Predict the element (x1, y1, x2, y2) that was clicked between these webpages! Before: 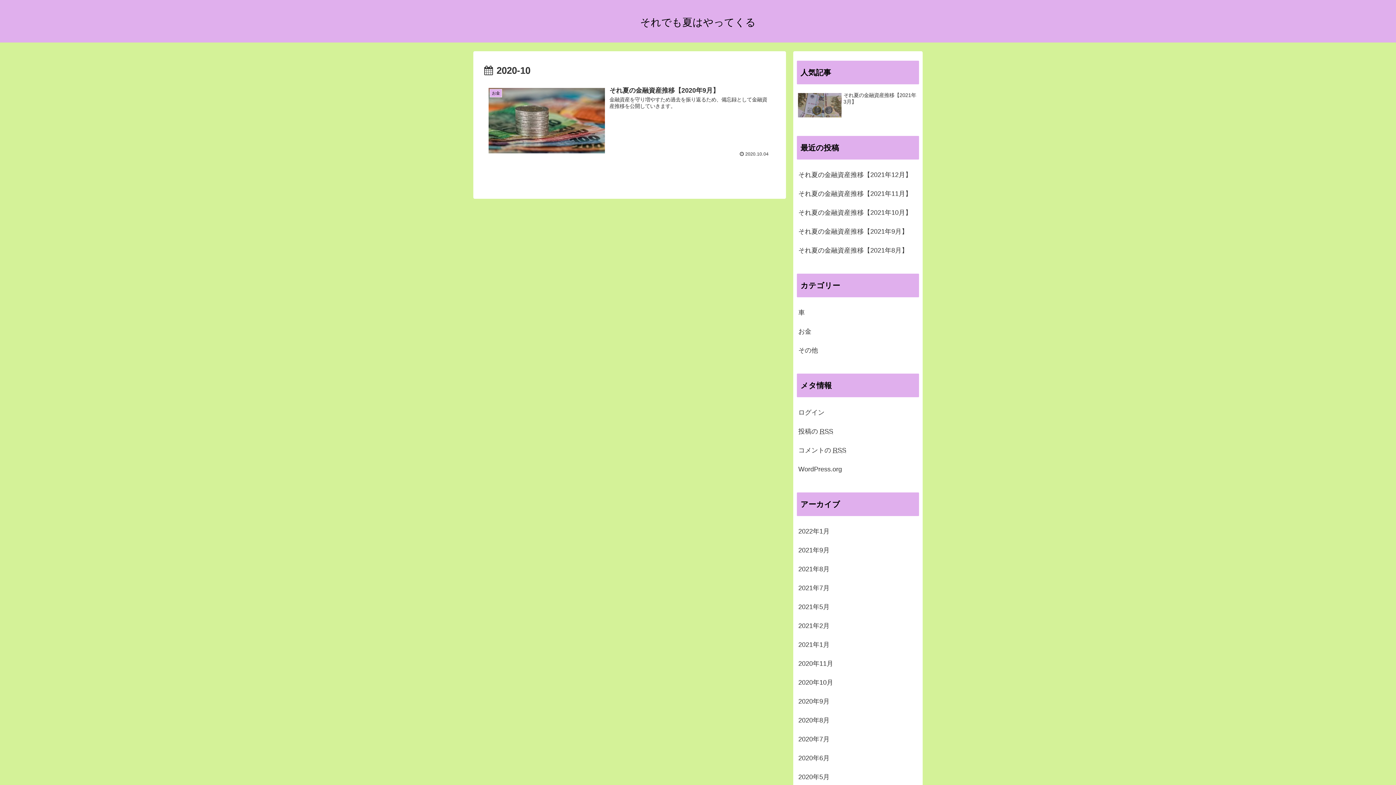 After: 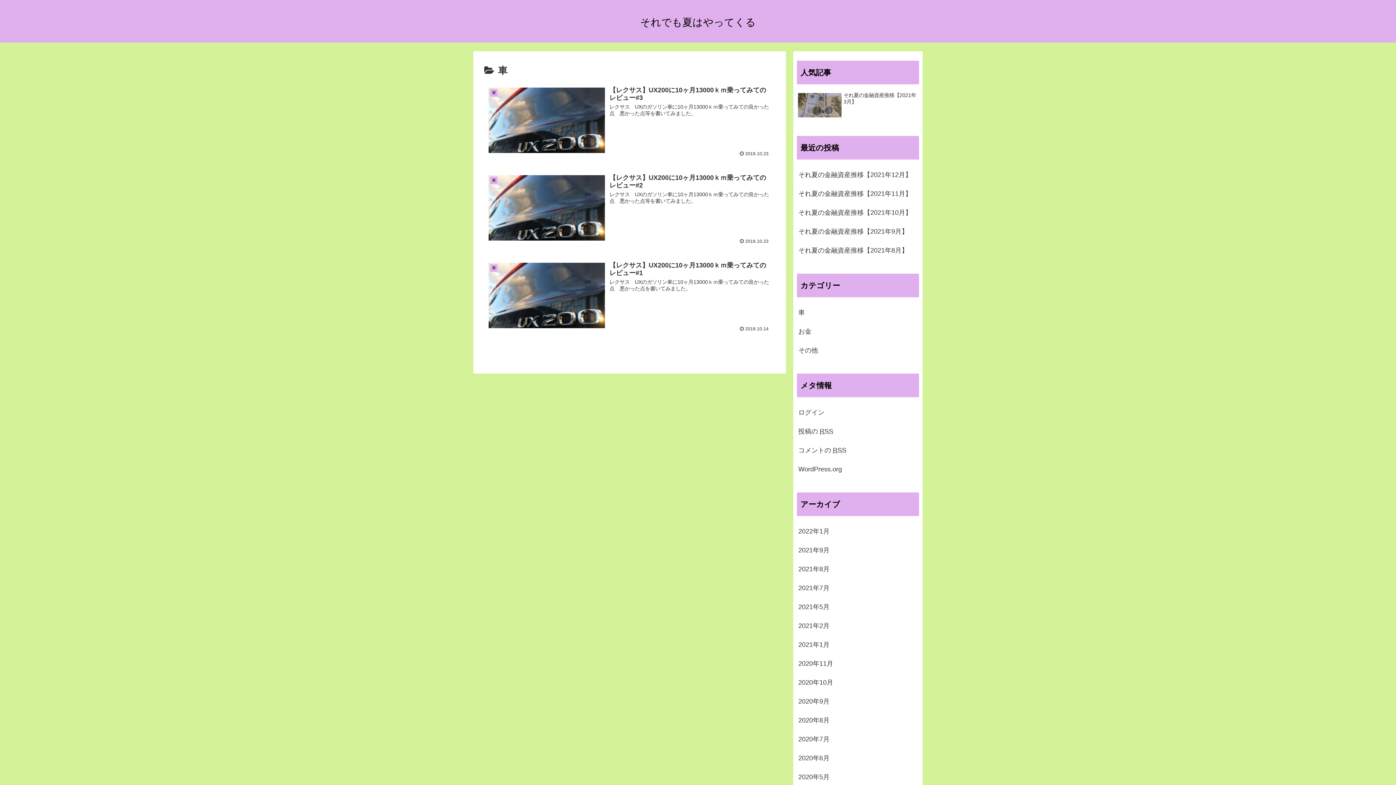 Action: bbox: (797, 303, 919, 322) label: 車